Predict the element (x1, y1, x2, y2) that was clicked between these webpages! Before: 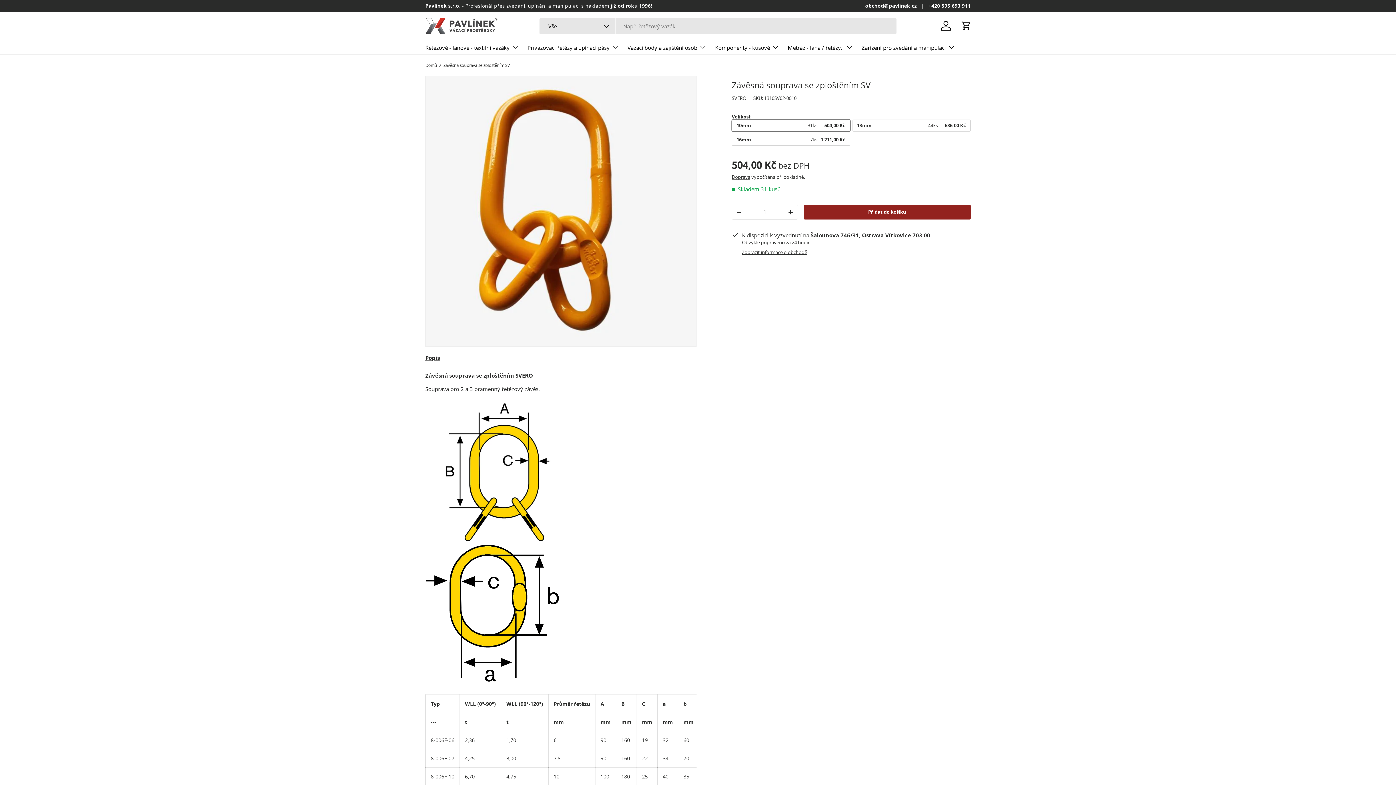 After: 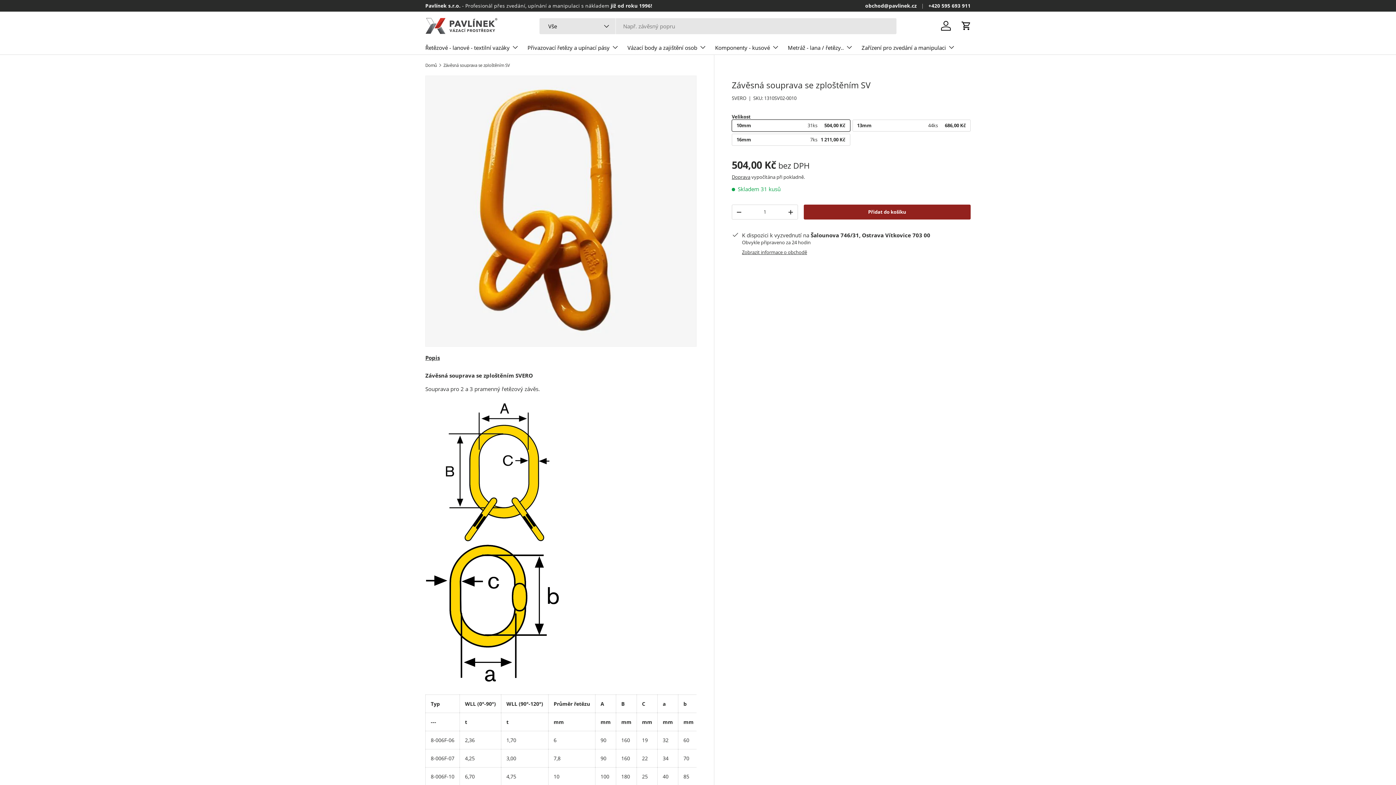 Action: bbox: (938, 17, 954, 33) label: Přihlásit se